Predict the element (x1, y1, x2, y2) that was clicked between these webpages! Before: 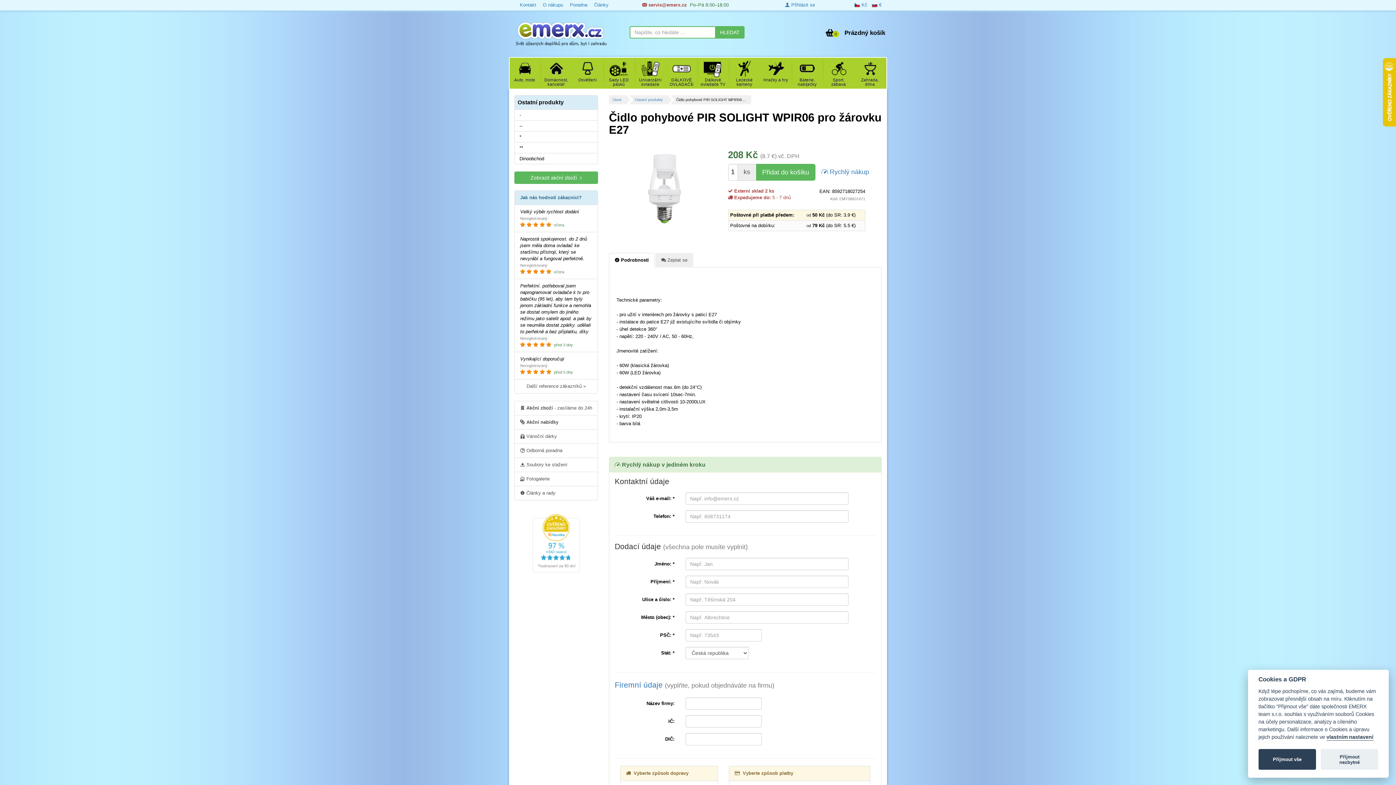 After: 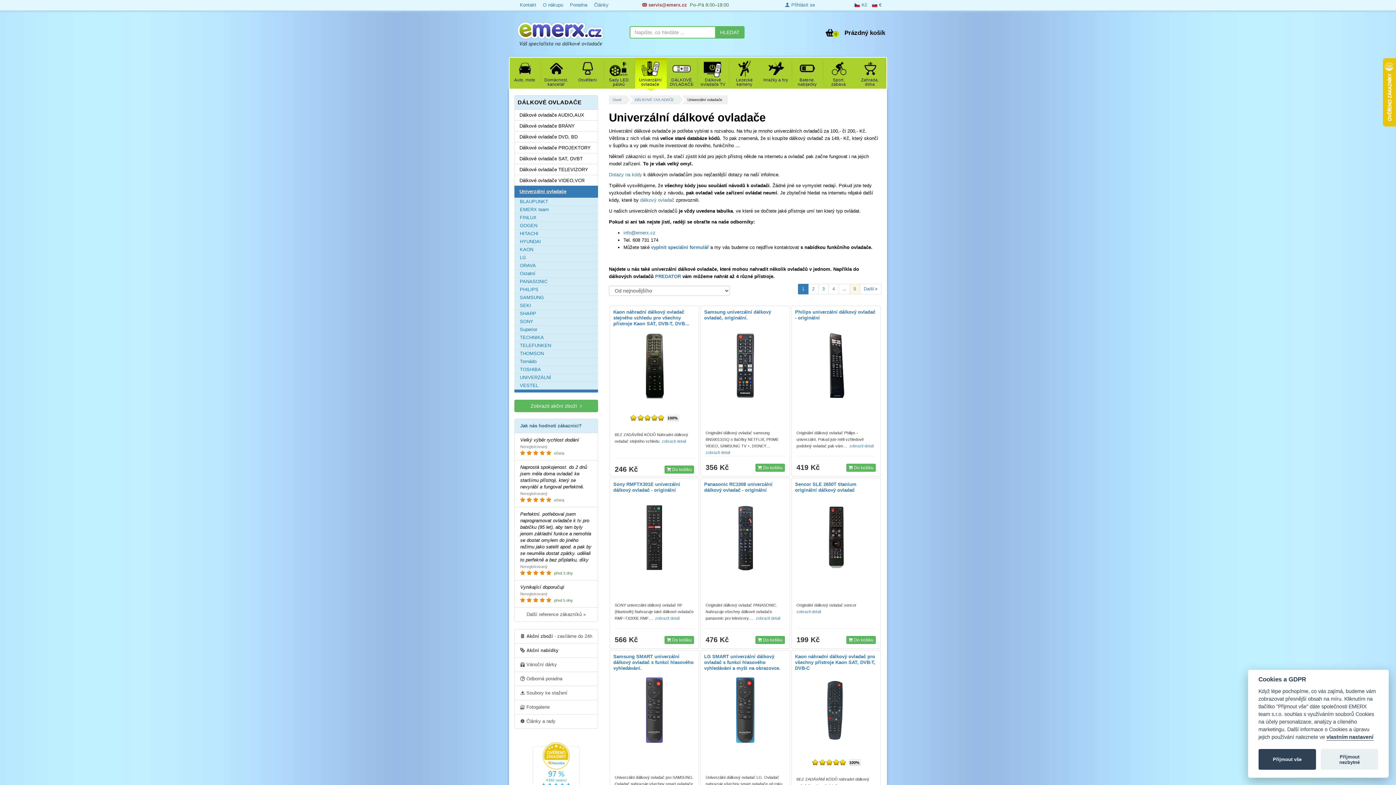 Action: label: Univerzální ovladače bbox: (635, 57, 666, 88)